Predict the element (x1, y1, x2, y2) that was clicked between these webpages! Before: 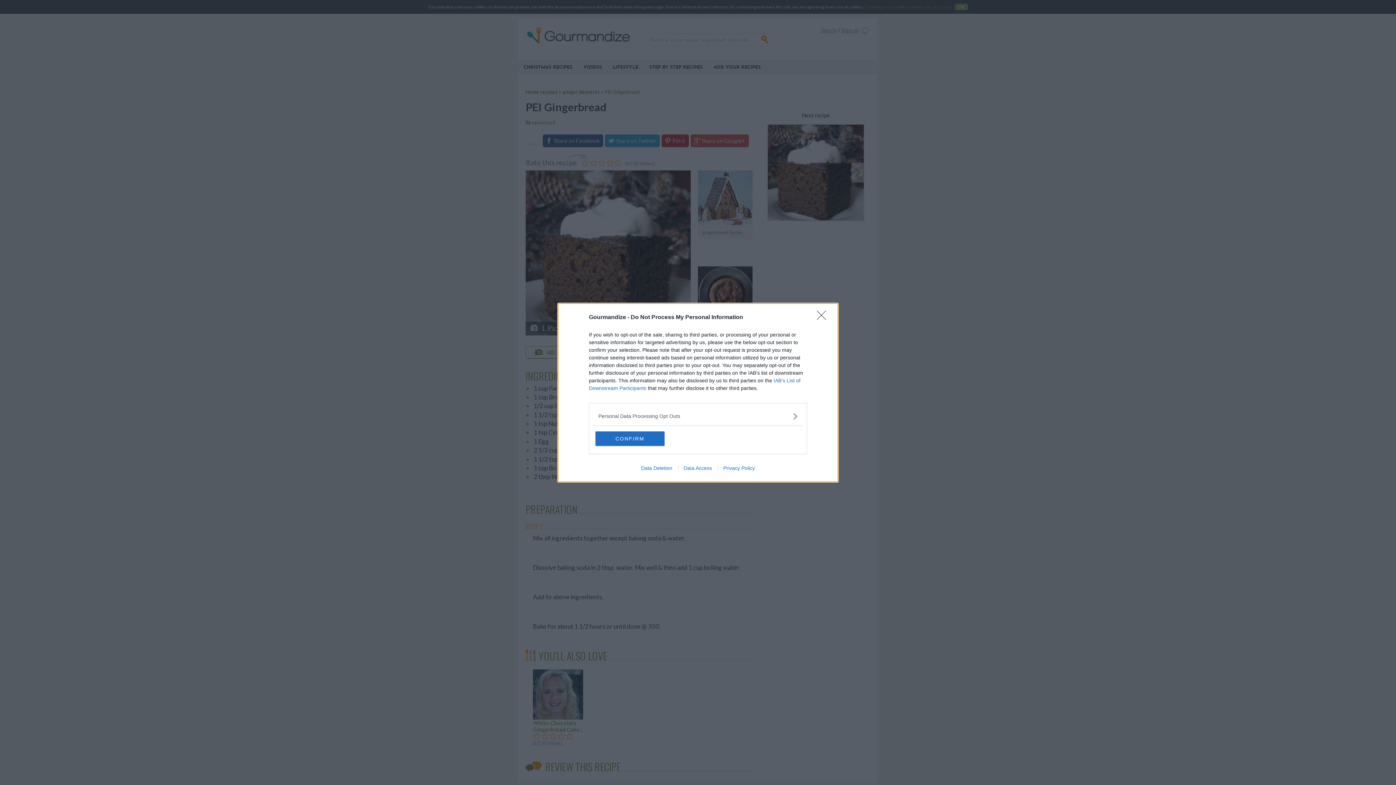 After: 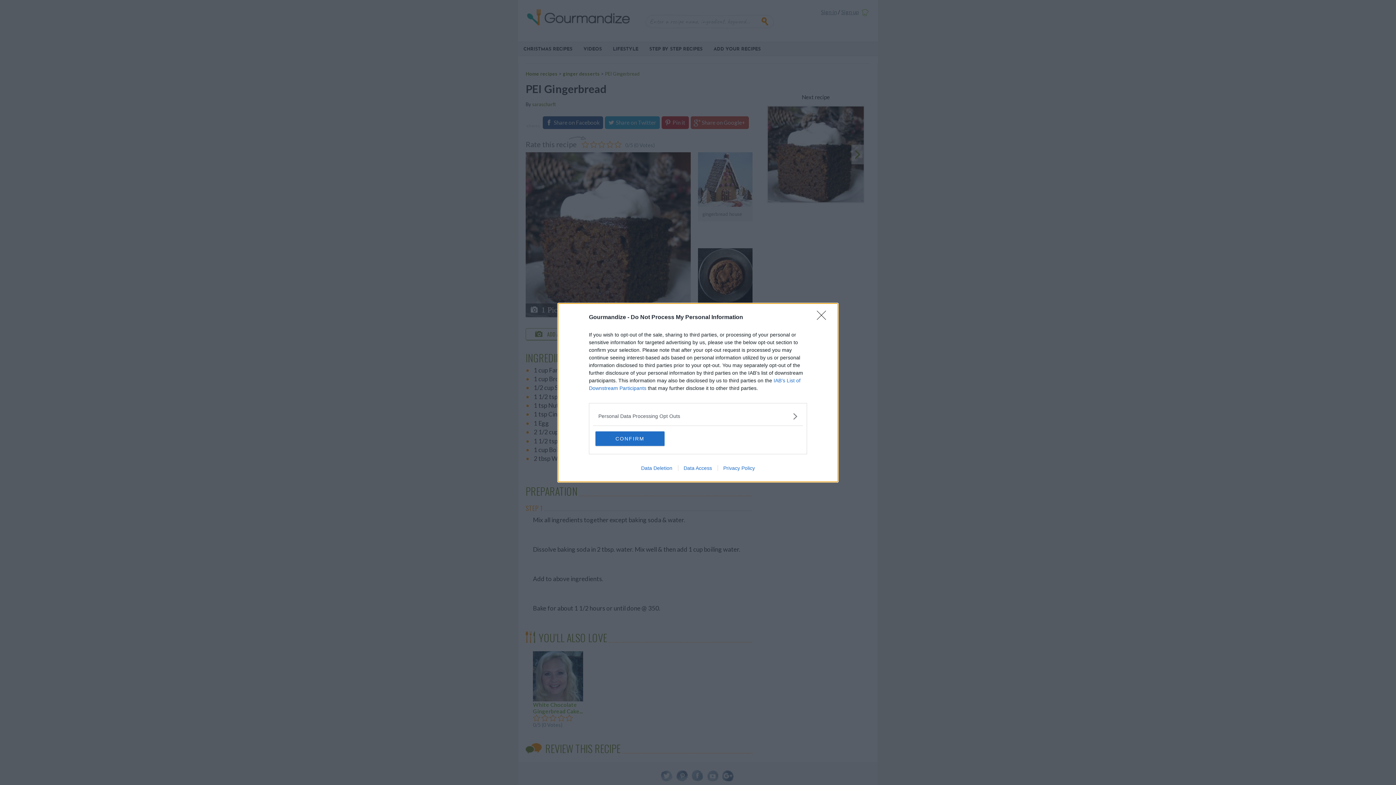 Action: label: Data Deletion bbox: (635, 465, 678, 471)